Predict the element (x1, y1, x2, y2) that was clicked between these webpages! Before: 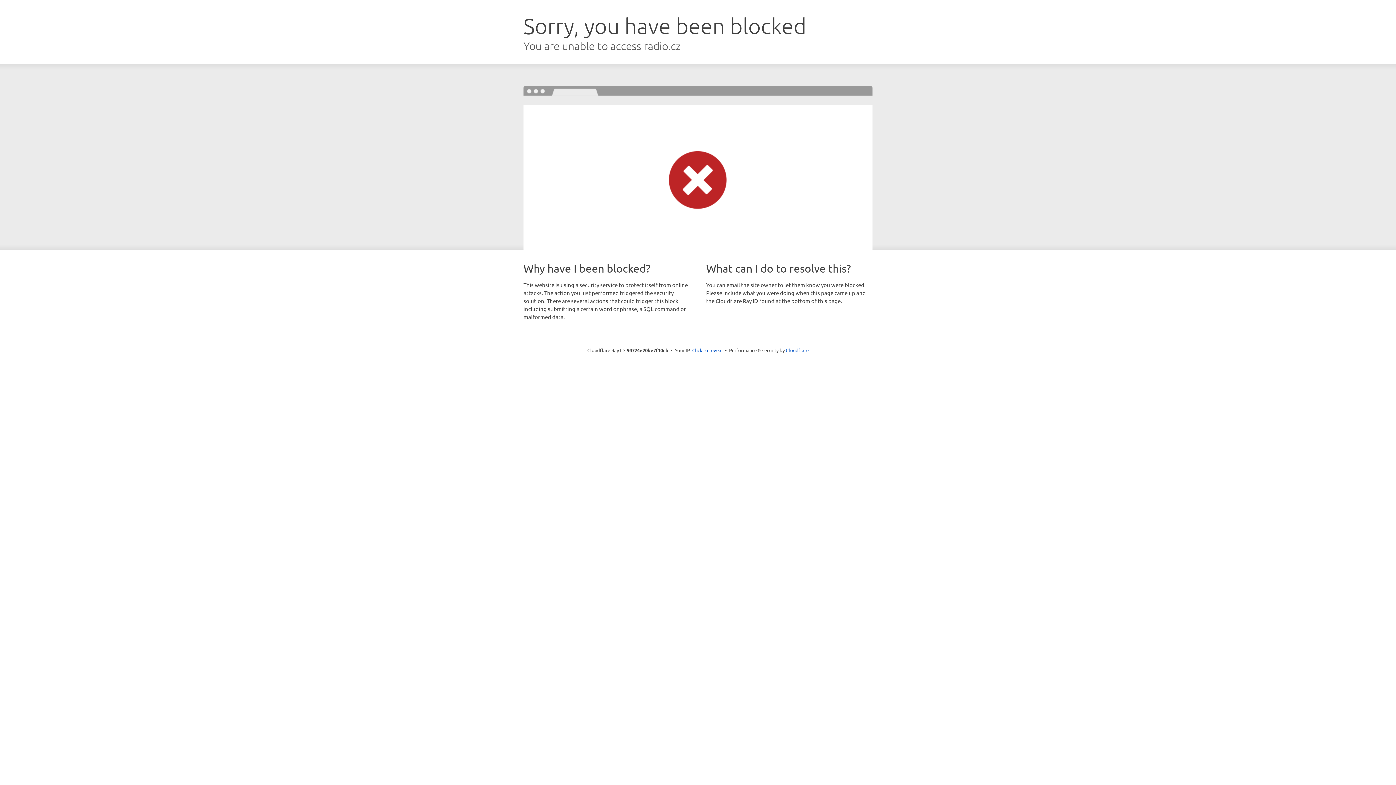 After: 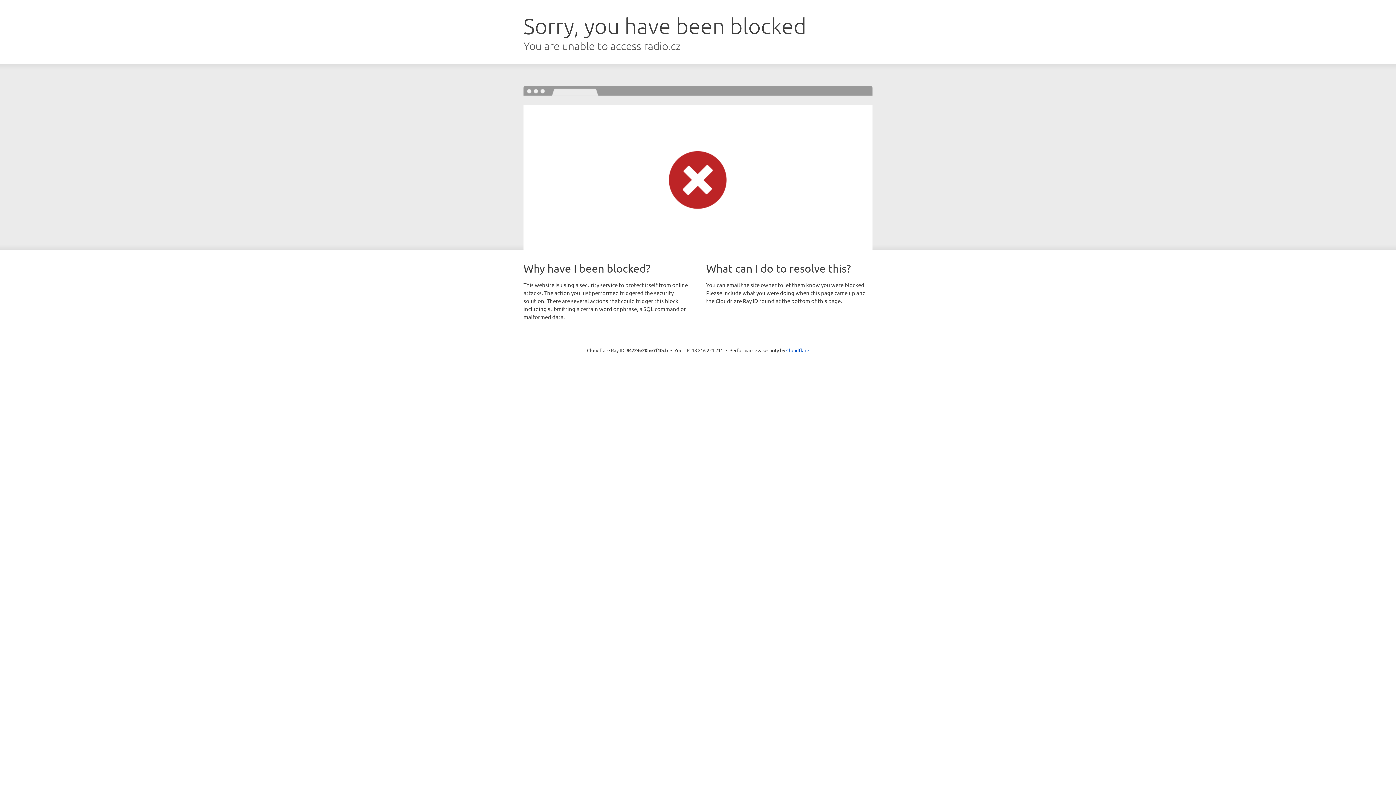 Action: bbox: (692, 346, 722, 353) label: Click to reveal